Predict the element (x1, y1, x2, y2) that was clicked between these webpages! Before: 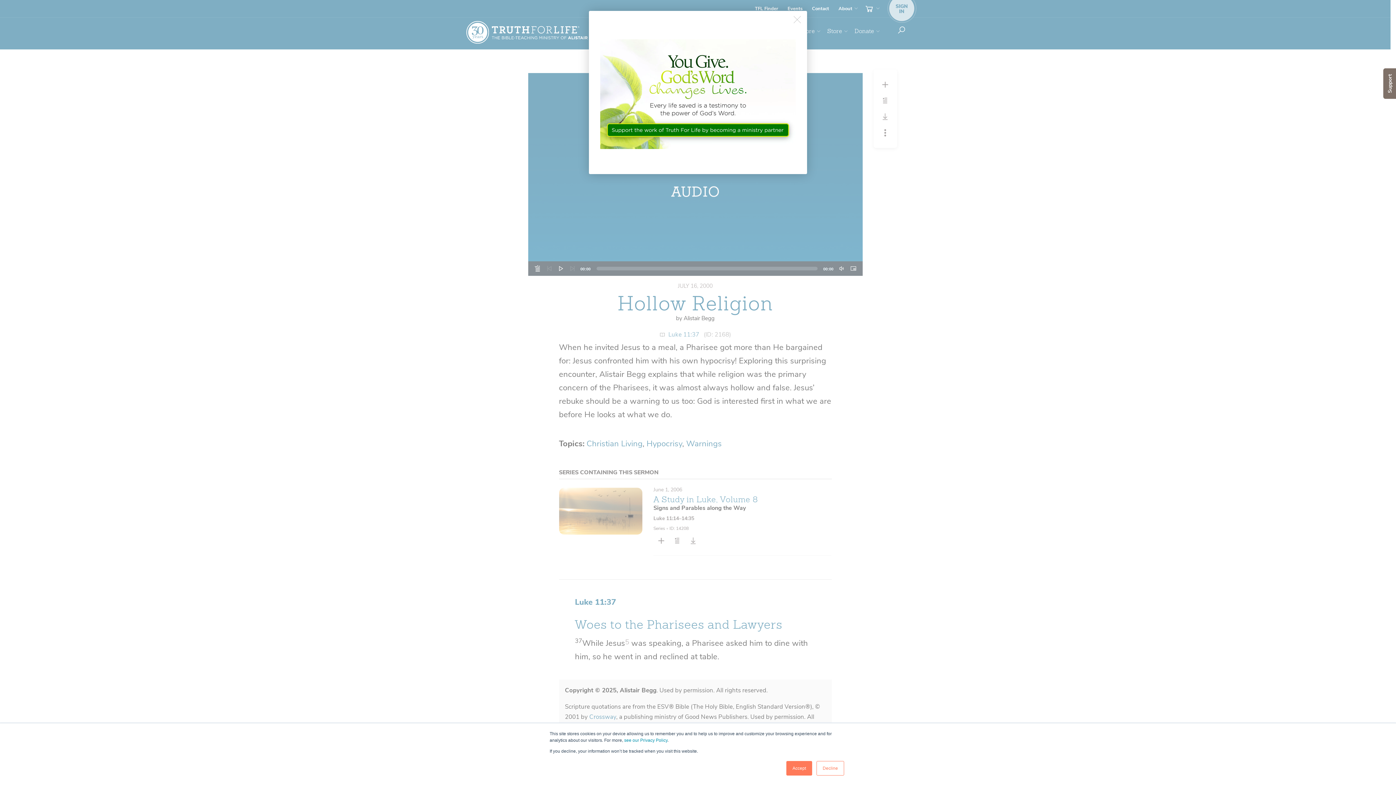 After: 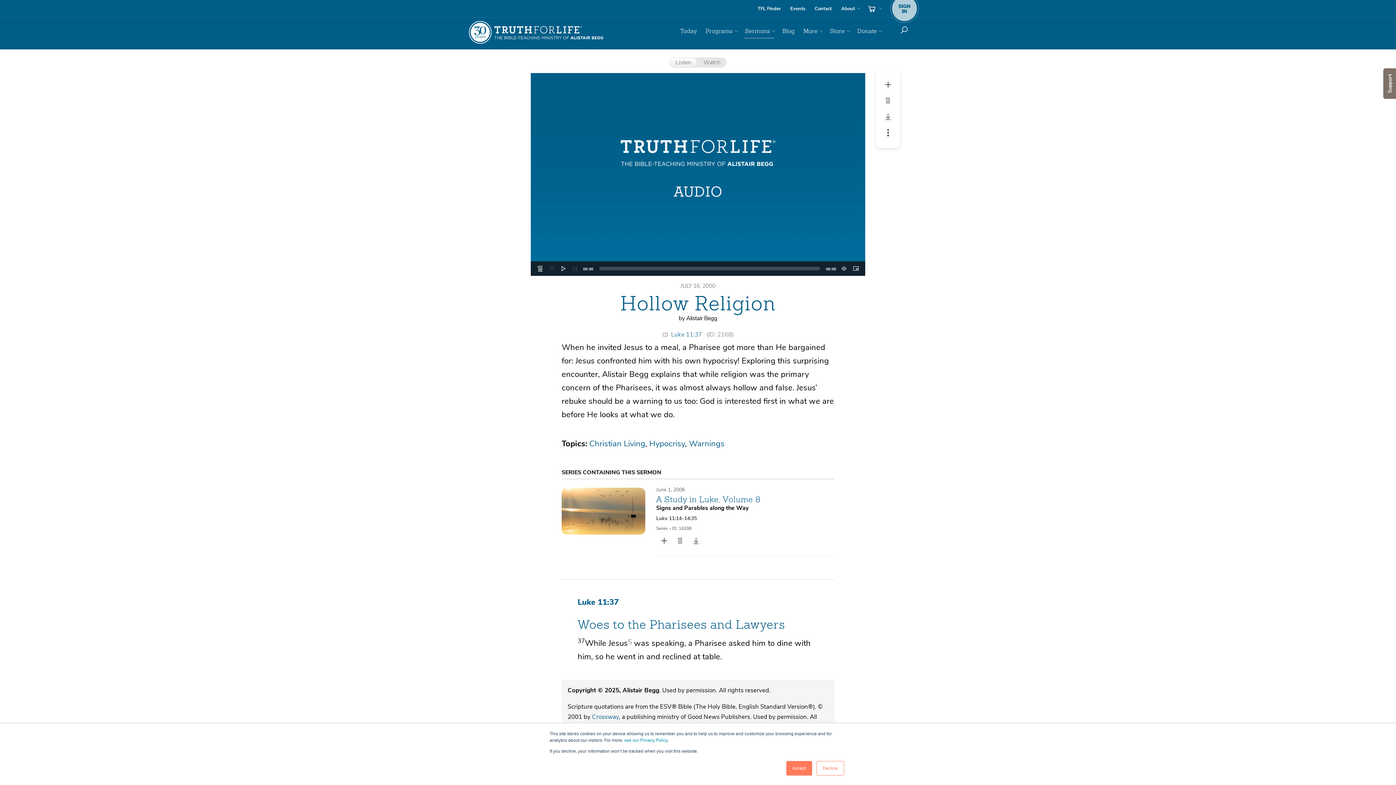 Action: bbox: (793, 16, 801, 24)